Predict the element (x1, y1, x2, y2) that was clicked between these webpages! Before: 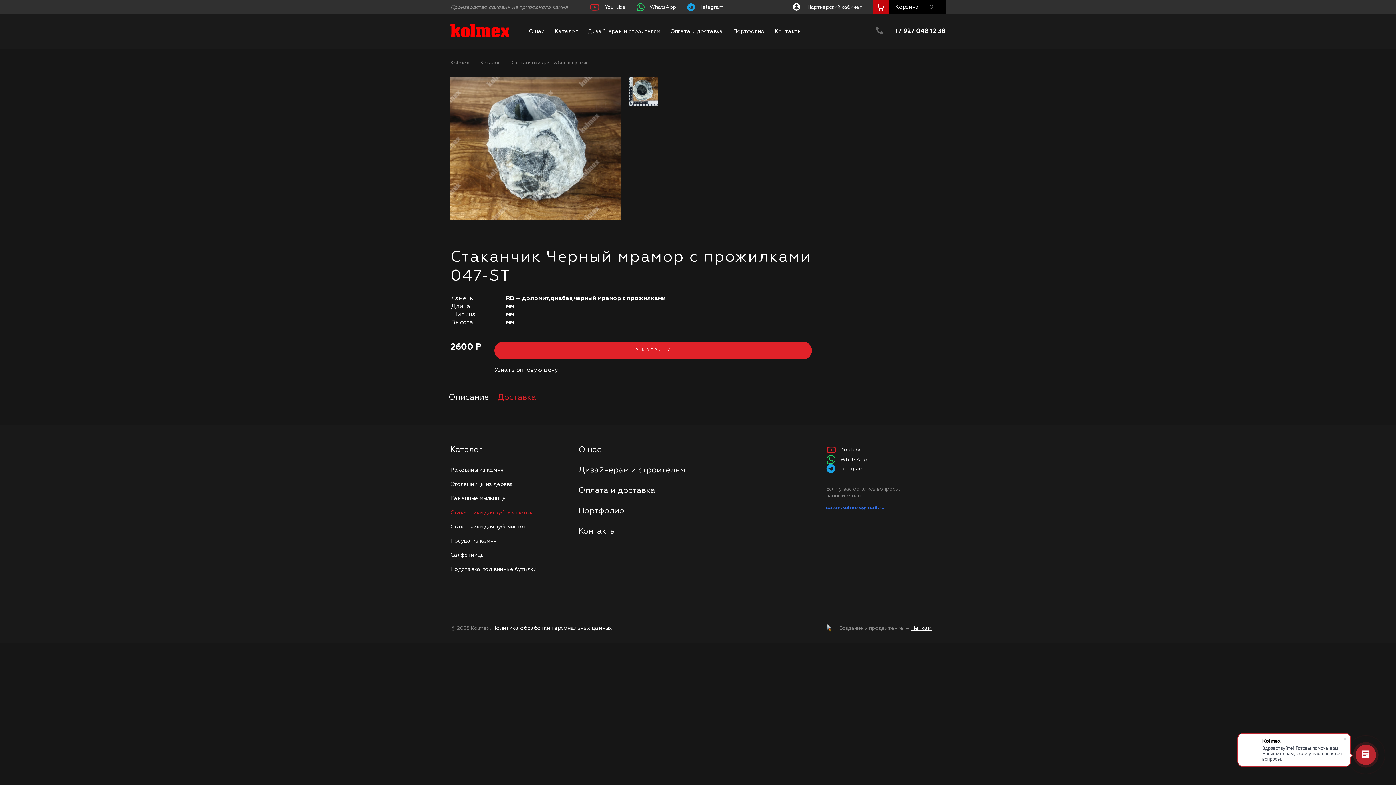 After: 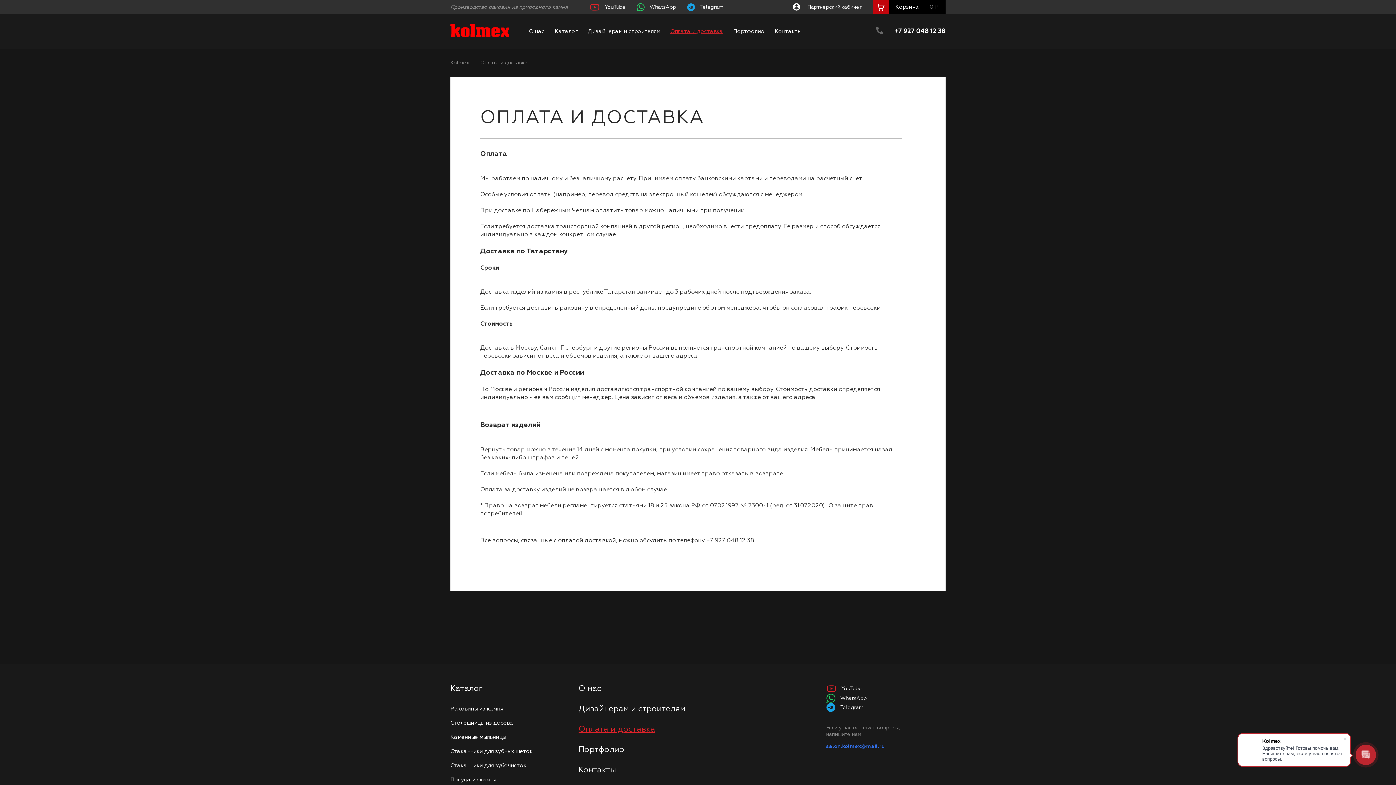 Action: bbox: (578, 485, 698, 496) label: Оплата и доставка